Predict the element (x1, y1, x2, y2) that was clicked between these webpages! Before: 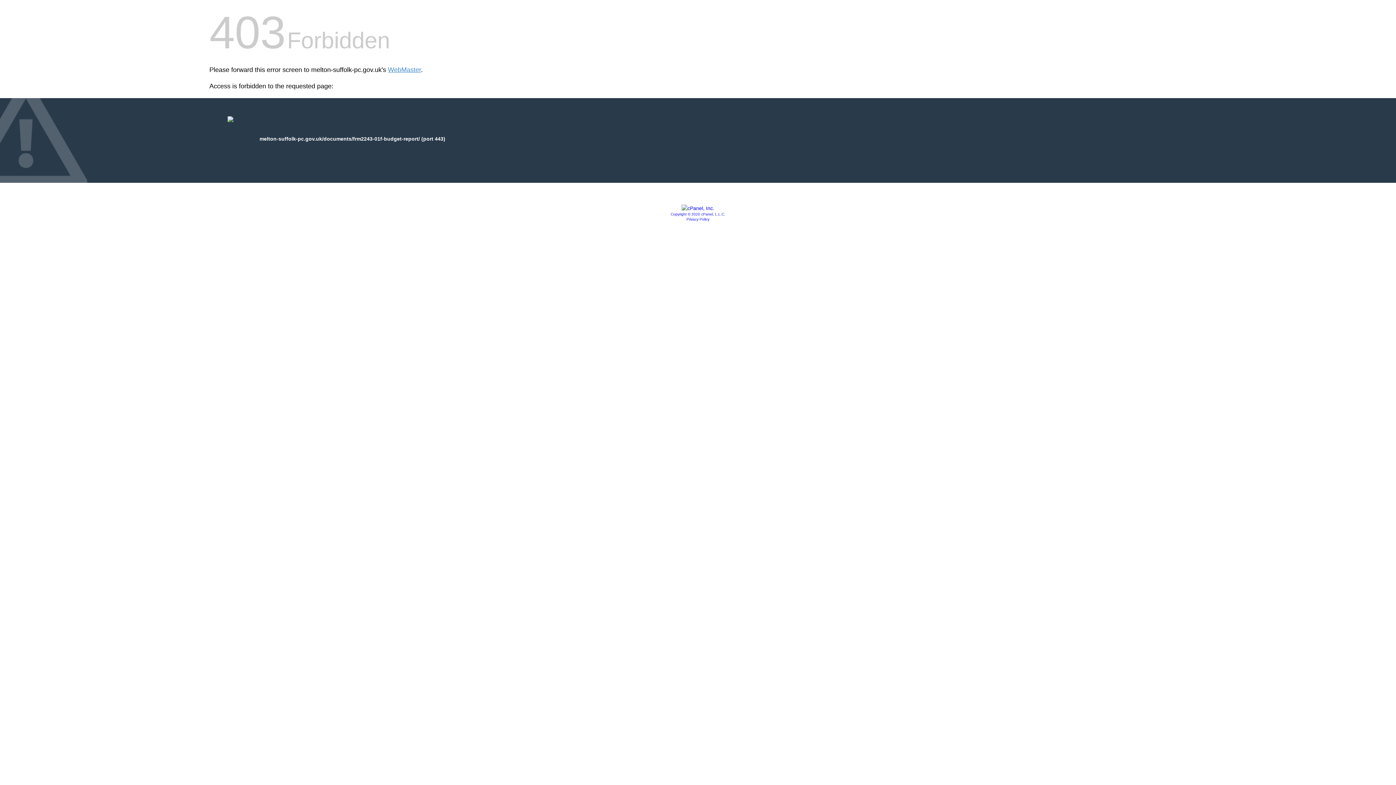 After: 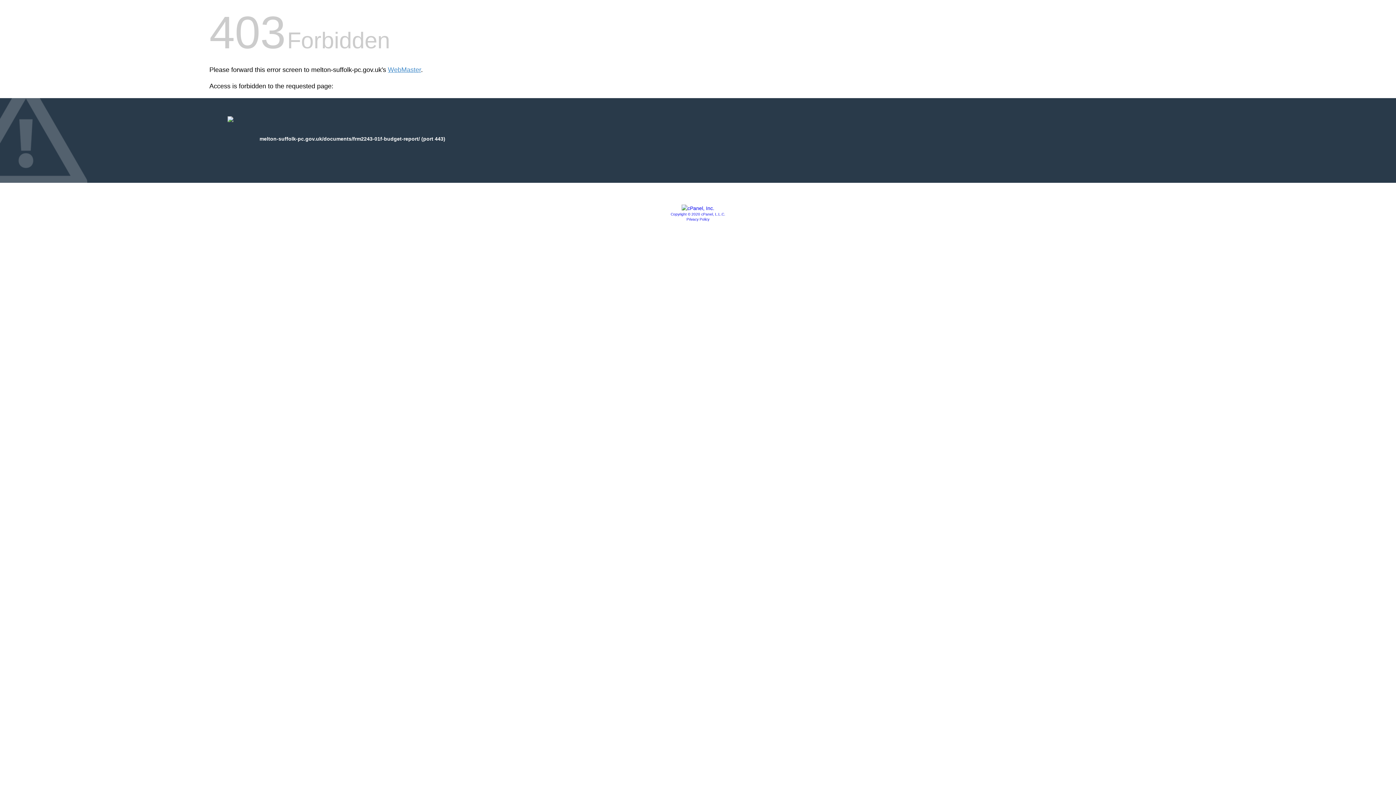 Action: bbox: (670, 212, 725, 216) label: Copyright © 2020 cPanel, L.L.C.